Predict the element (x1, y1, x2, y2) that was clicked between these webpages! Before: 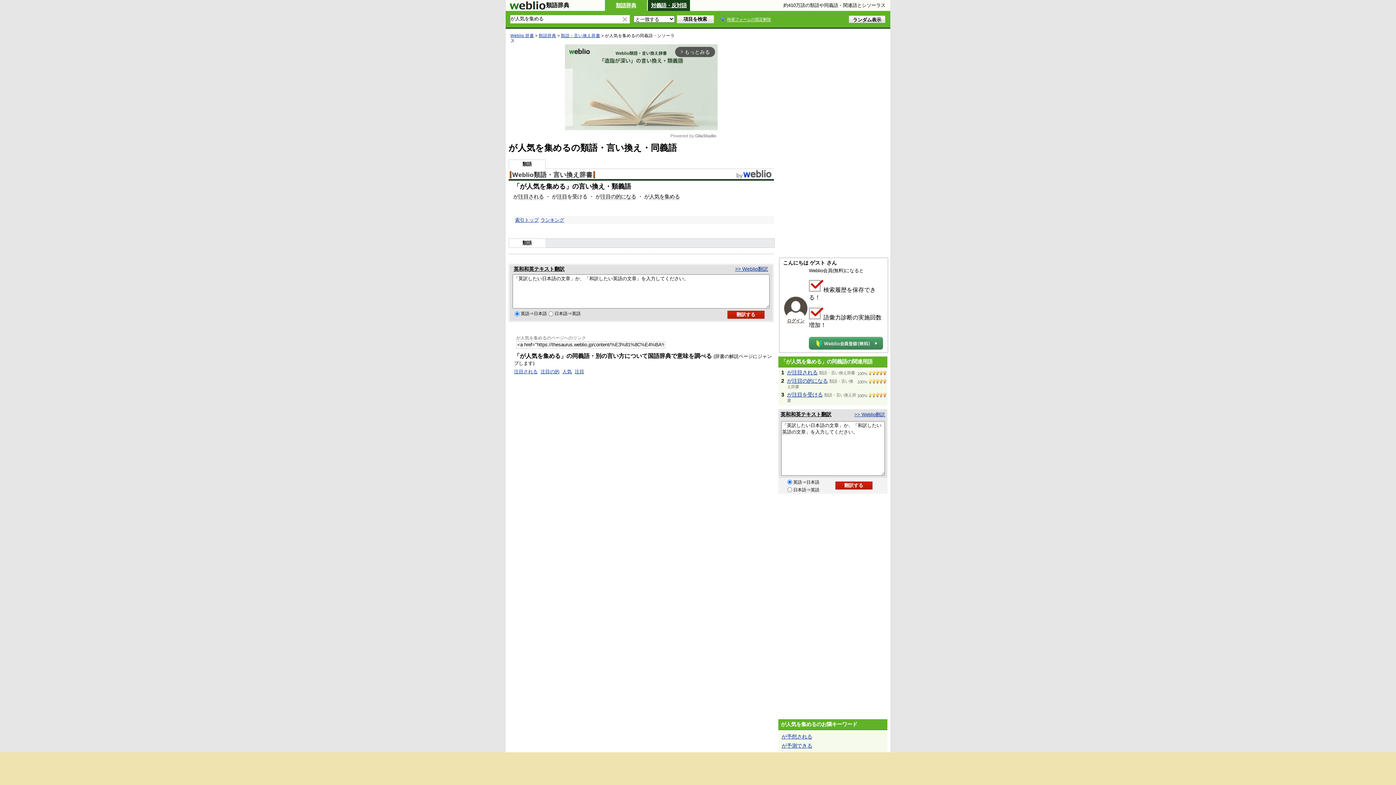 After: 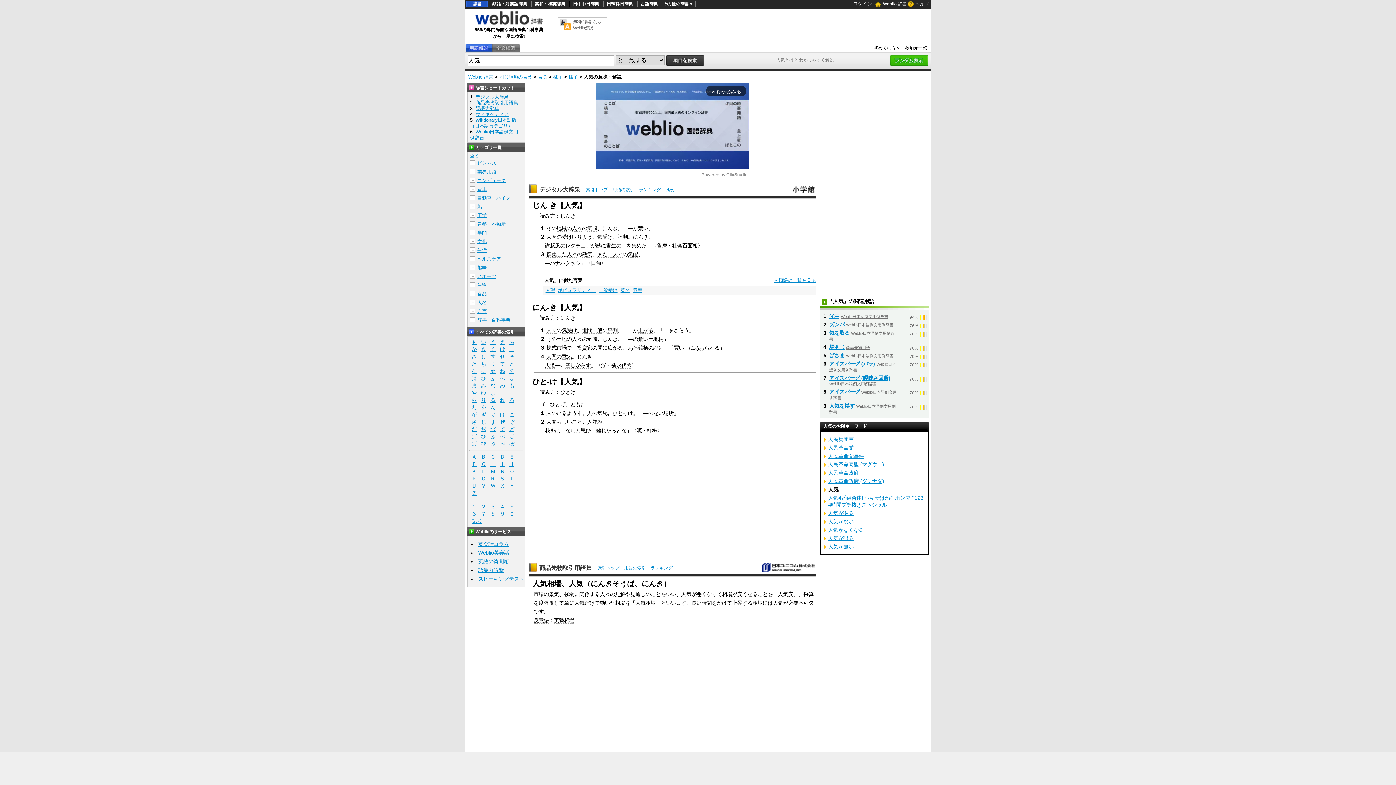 Action: bbox: (562, 369, 572, 374) label: 人気